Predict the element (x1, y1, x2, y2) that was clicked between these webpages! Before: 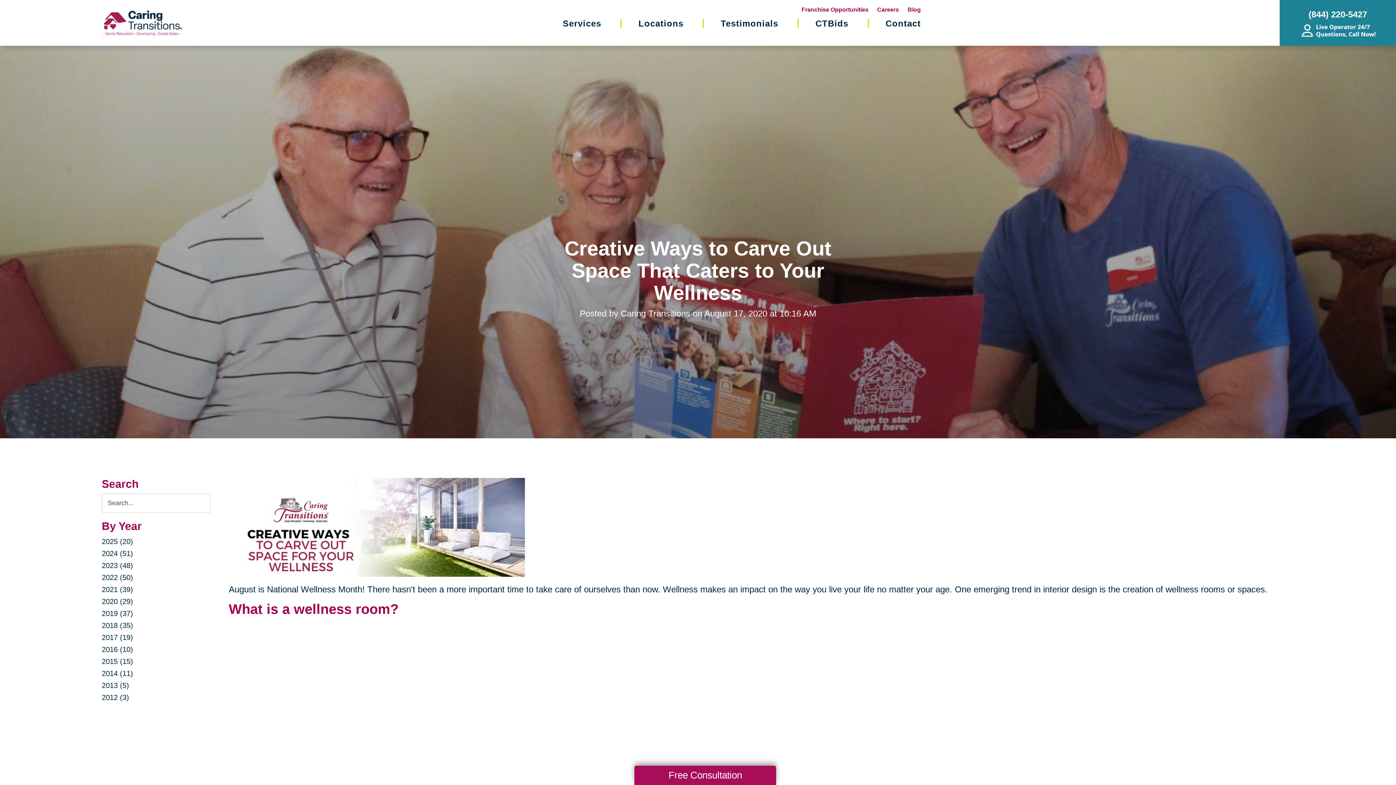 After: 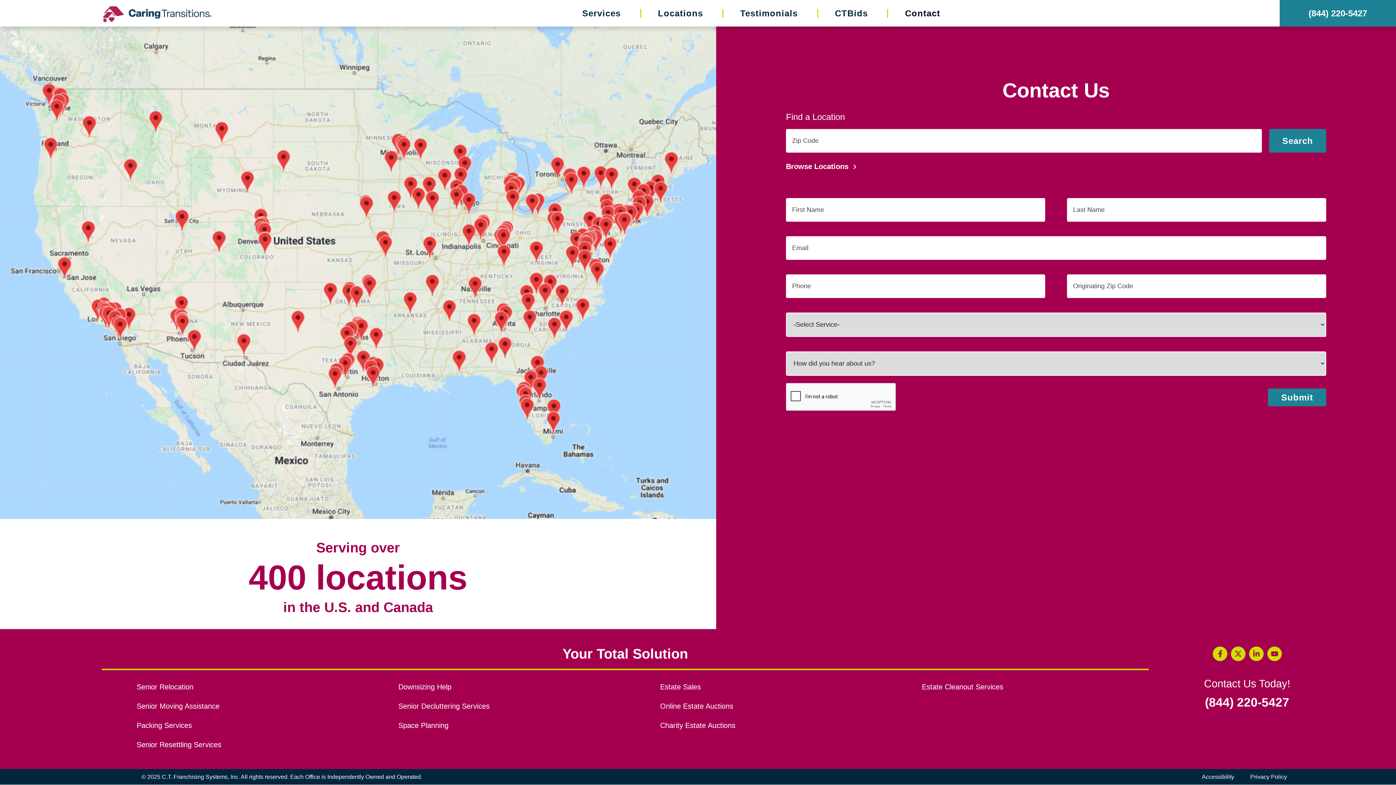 Action: label: Free Consultation bbox: (634, 766, 776, 785)